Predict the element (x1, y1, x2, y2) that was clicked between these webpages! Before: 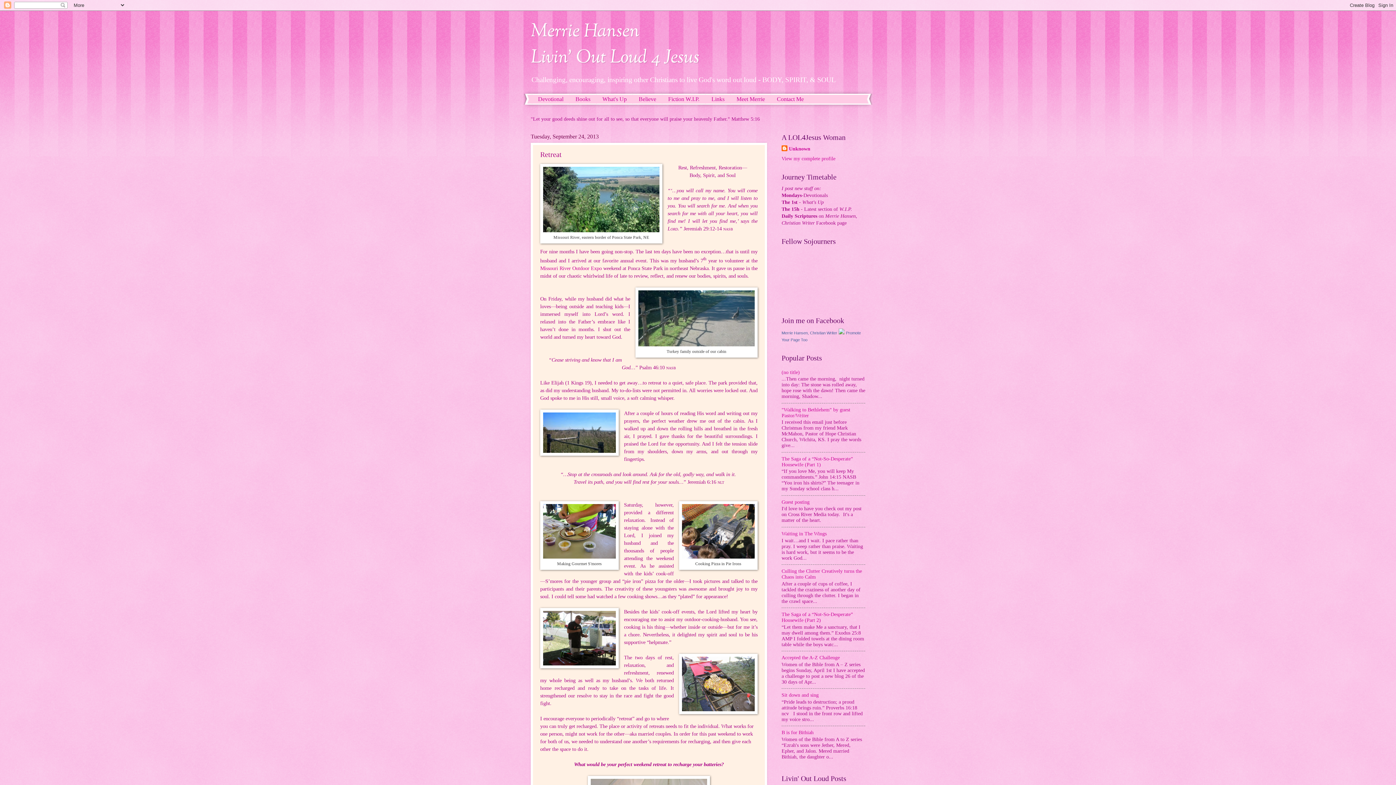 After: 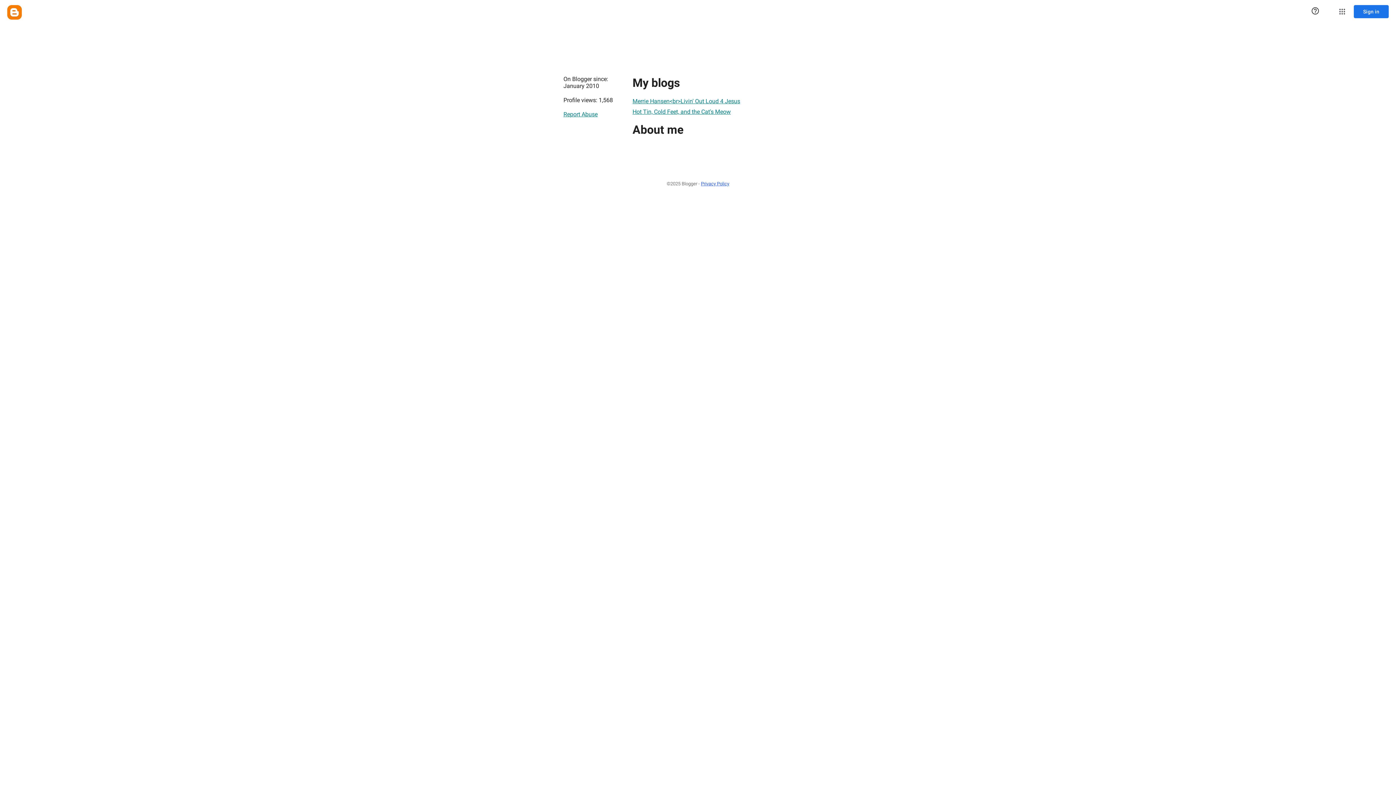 Action: label: View my complete profile bbox: (781, 155, 835, 161)